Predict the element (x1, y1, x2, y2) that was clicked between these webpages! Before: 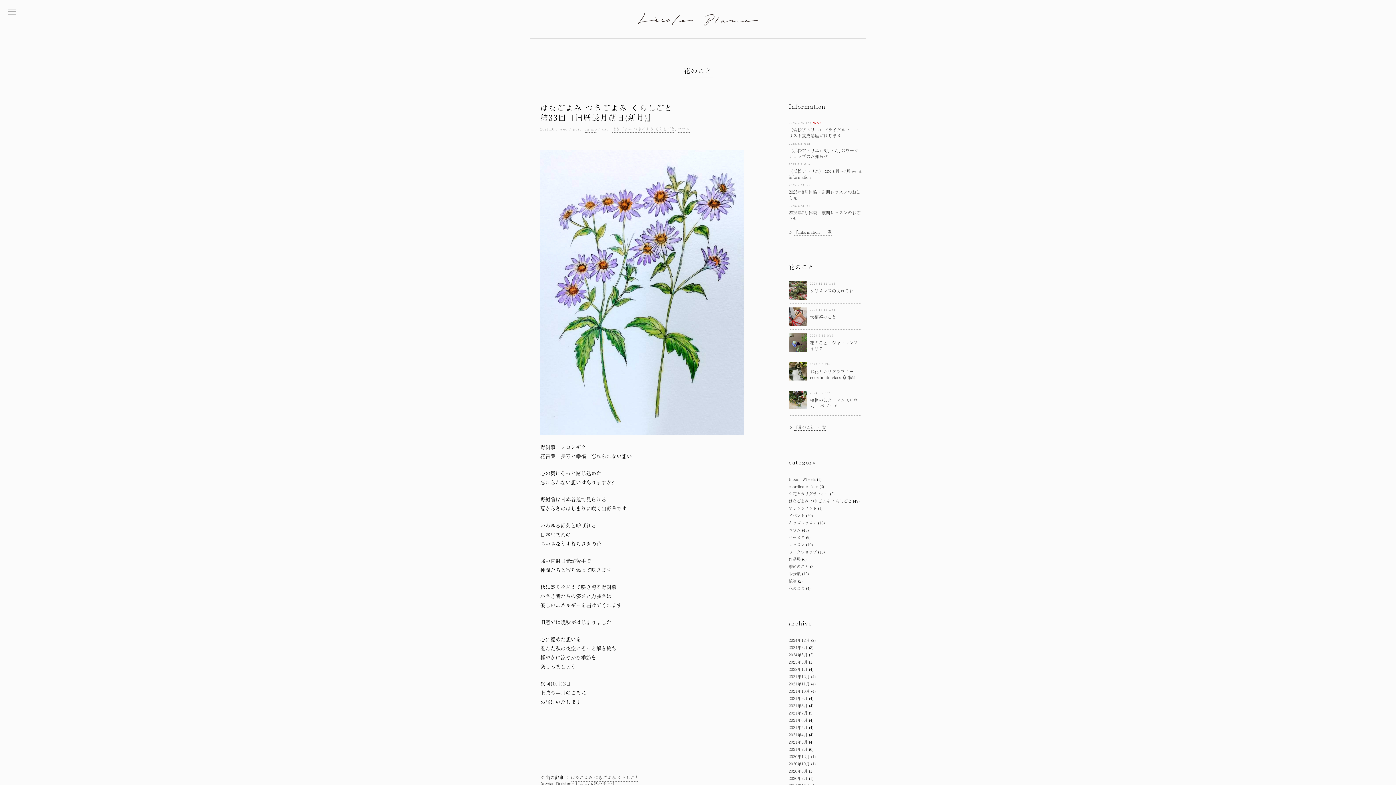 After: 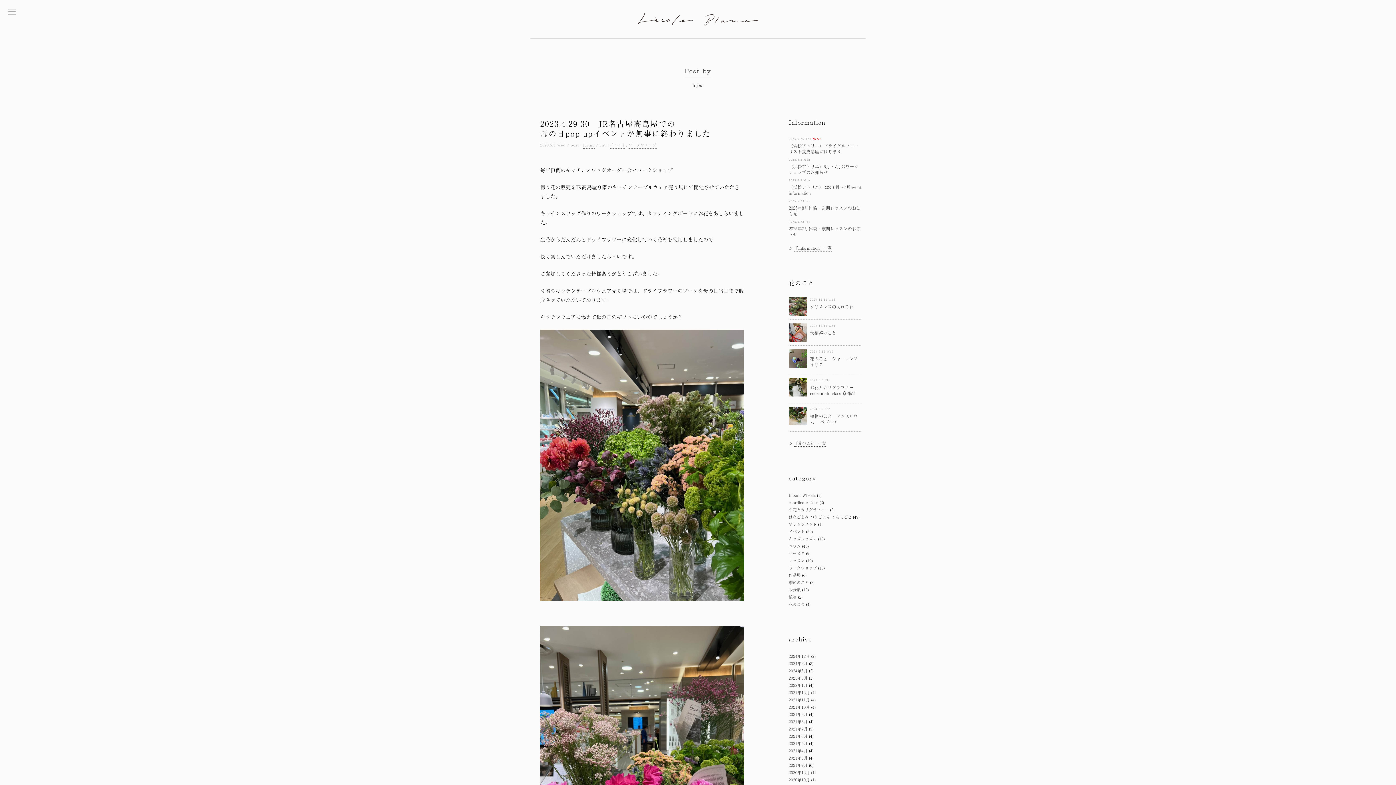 Action: bbox: (585, 126, 597, 132) label: fujino